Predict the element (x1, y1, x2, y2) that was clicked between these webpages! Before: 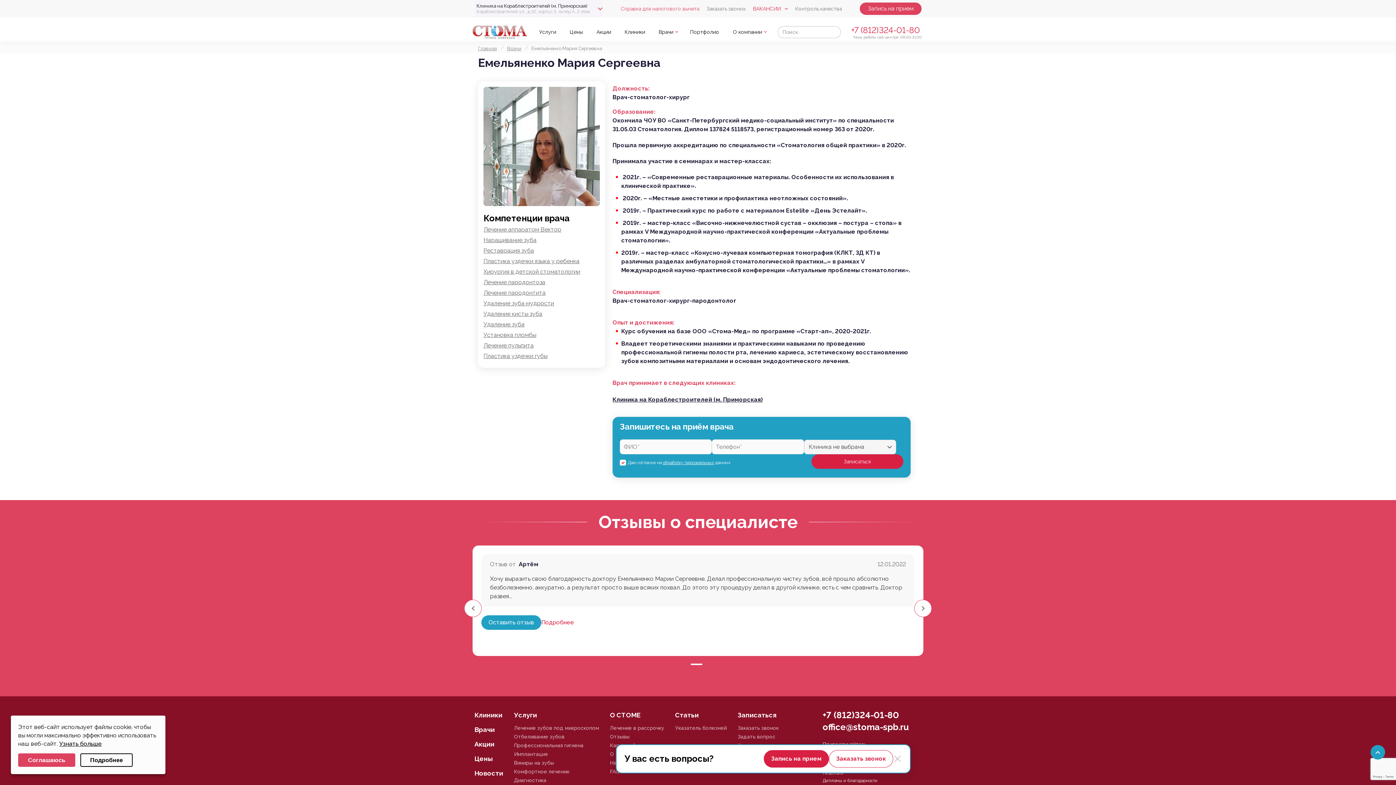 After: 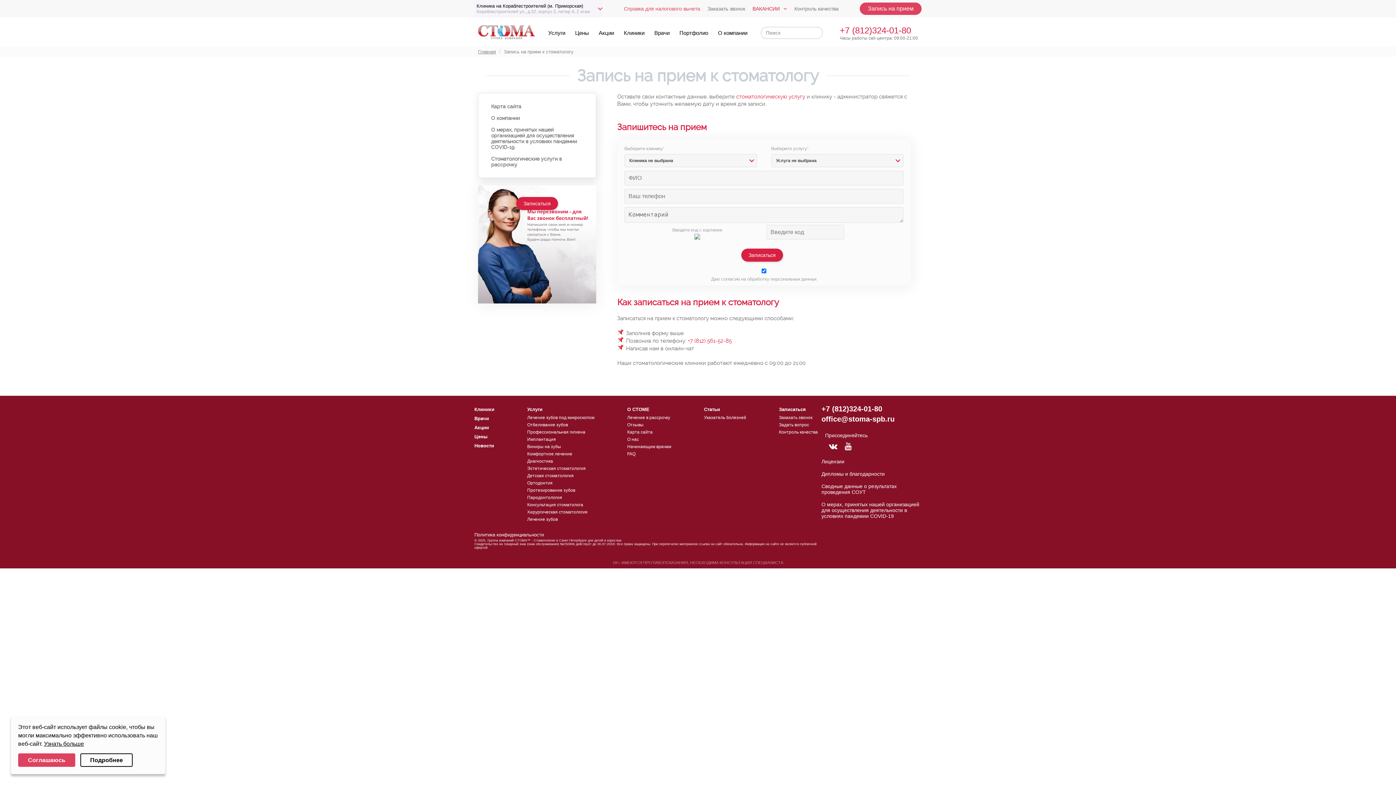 Action: label: Запись на прием bbox: (764, 750, 829, 768)